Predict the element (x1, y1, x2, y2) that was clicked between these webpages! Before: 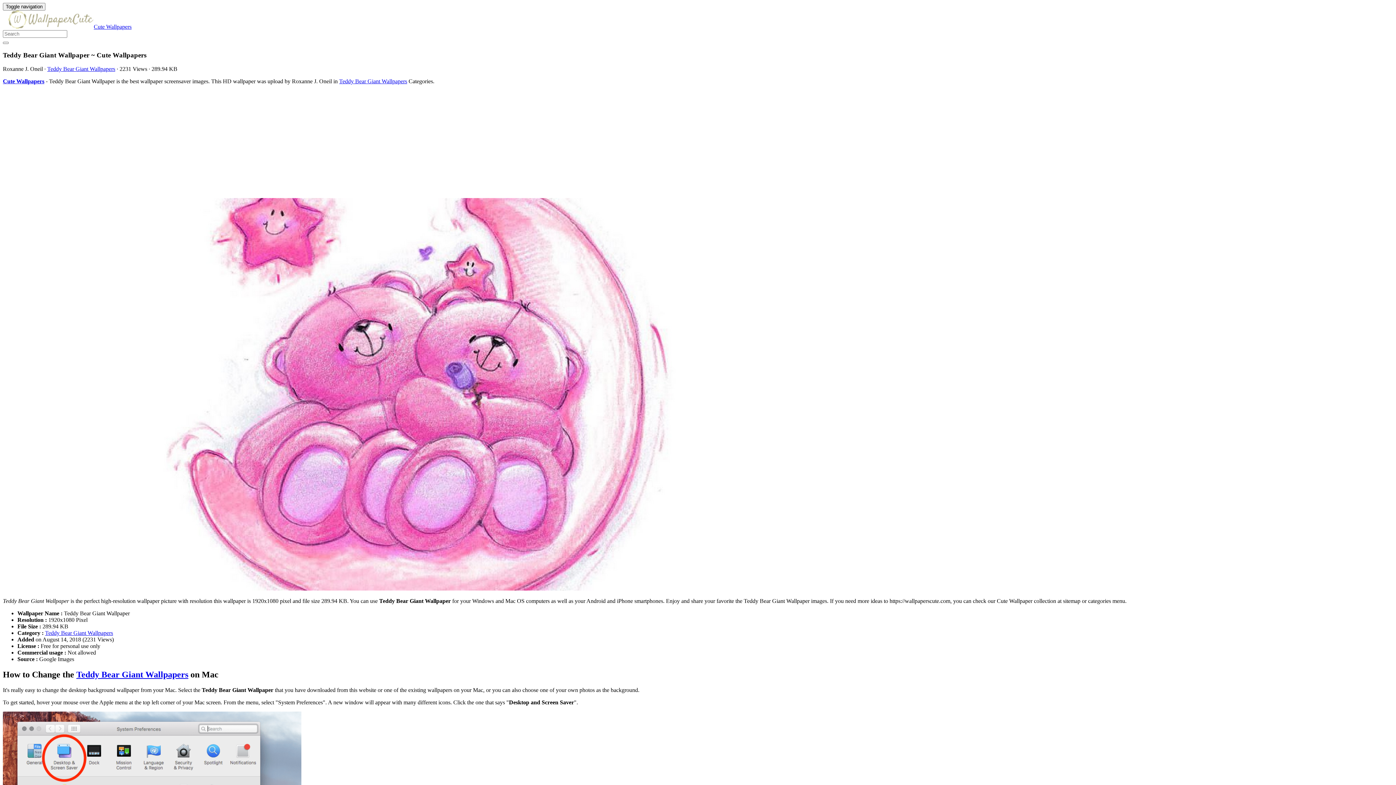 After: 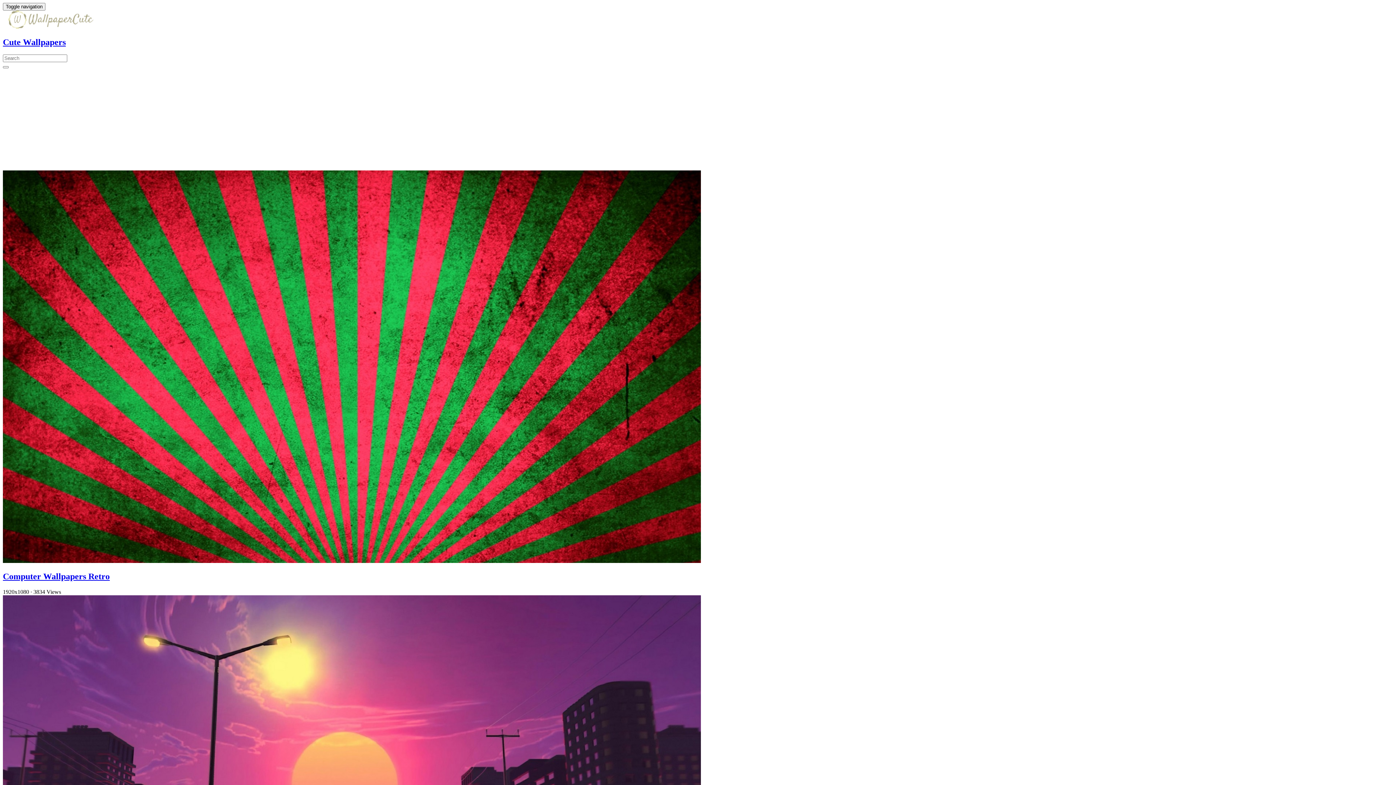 Action: label: Cute Wallpapers bbox: (2, 78, 44, 84)